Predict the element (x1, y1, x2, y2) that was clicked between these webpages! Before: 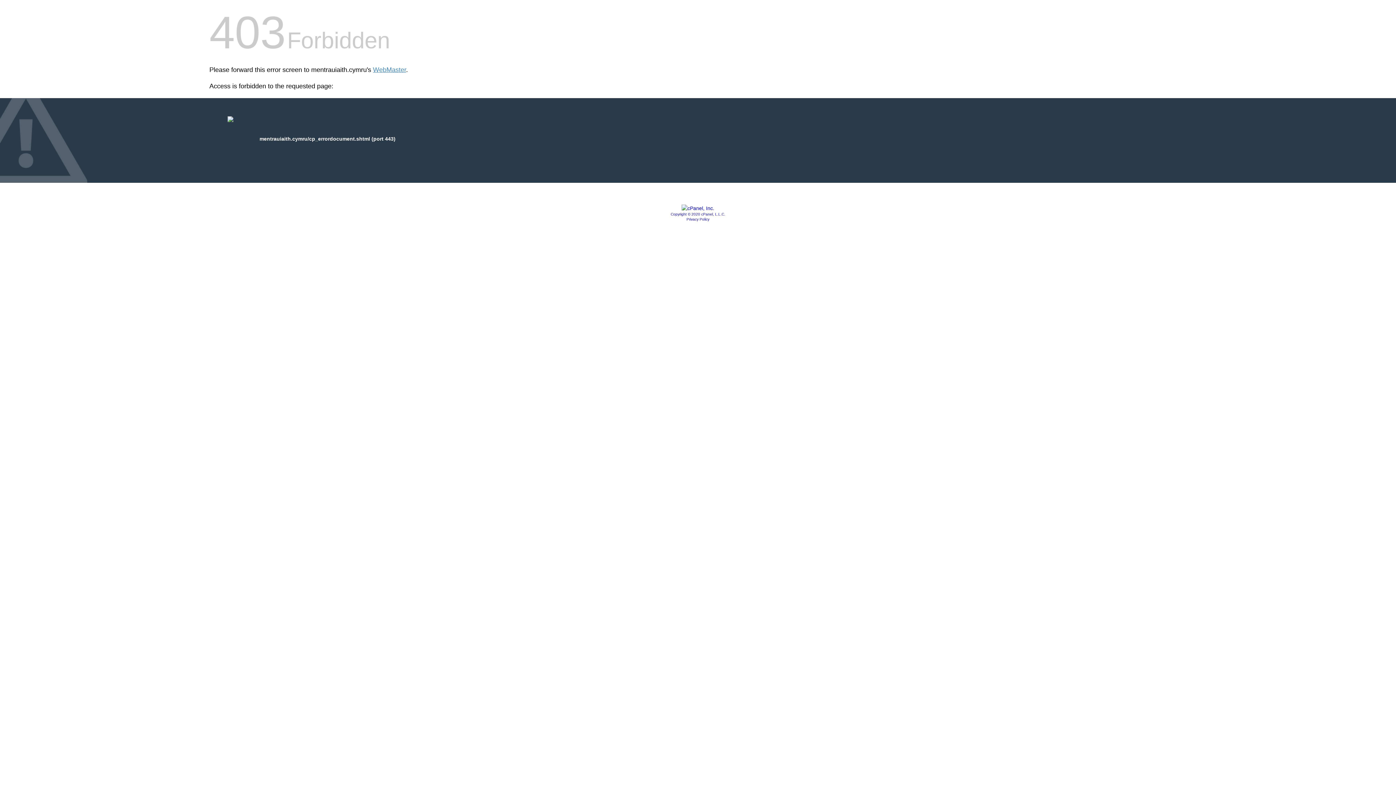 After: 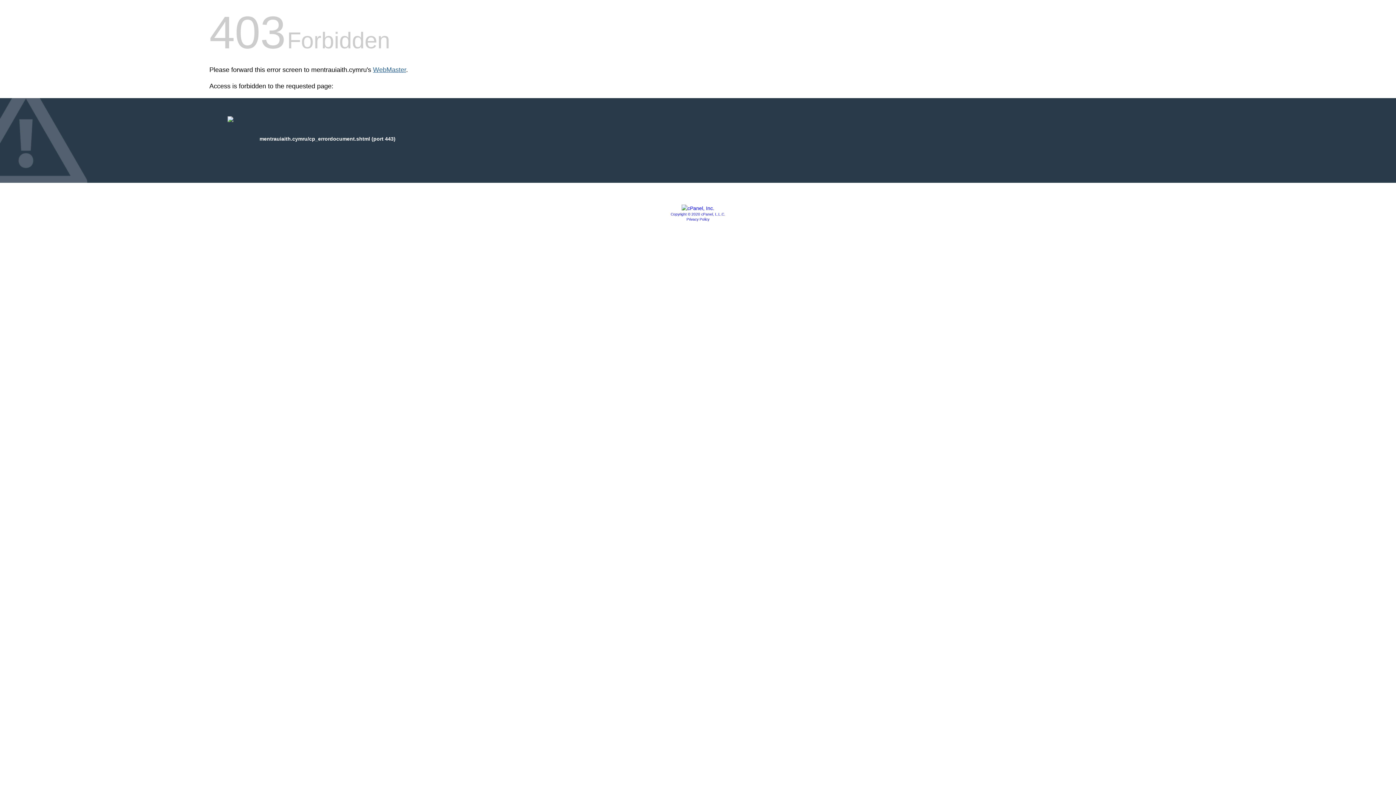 Action: label: WebMaster bbox: (373, 66, 406, 73)